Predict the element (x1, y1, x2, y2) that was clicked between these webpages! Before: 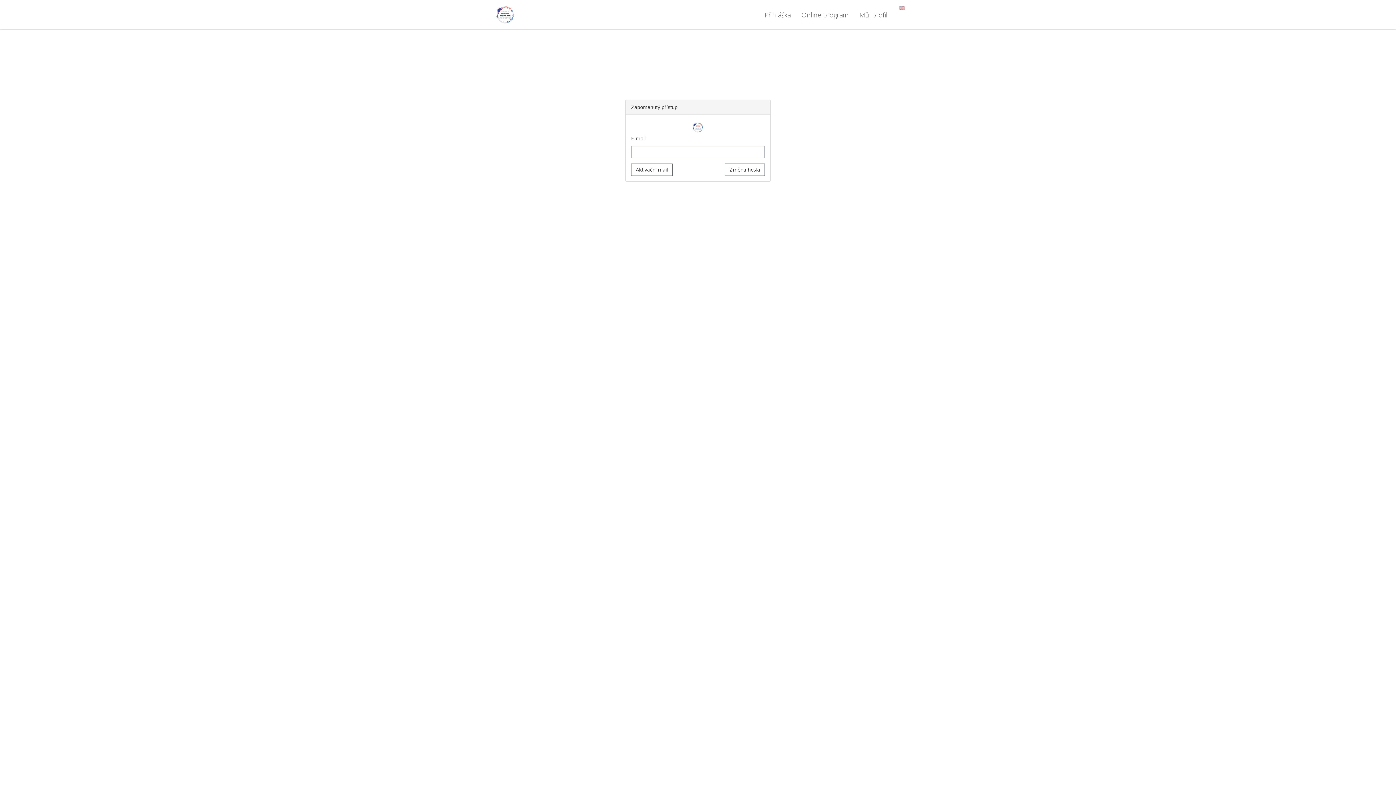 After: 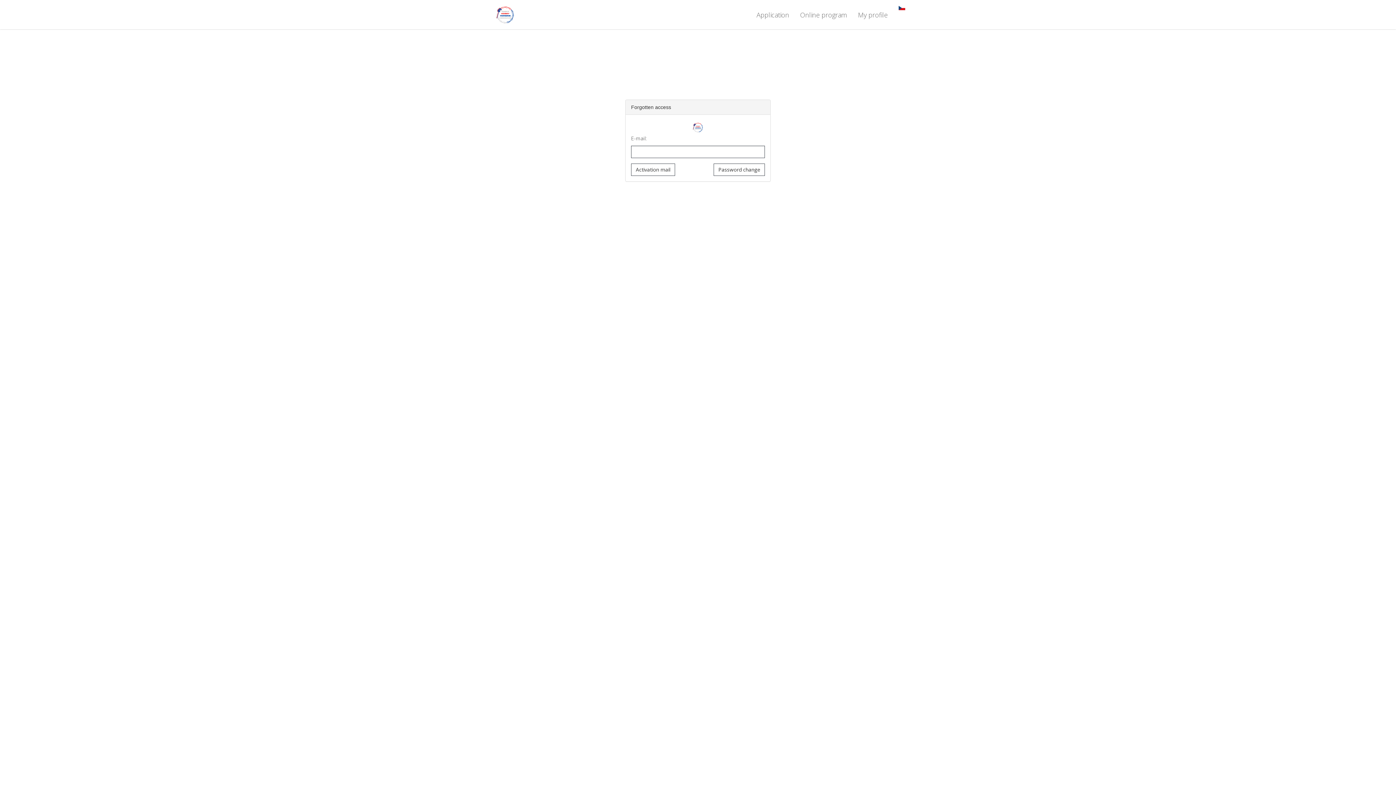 Action: bbox: (893, 0, 910, 22)